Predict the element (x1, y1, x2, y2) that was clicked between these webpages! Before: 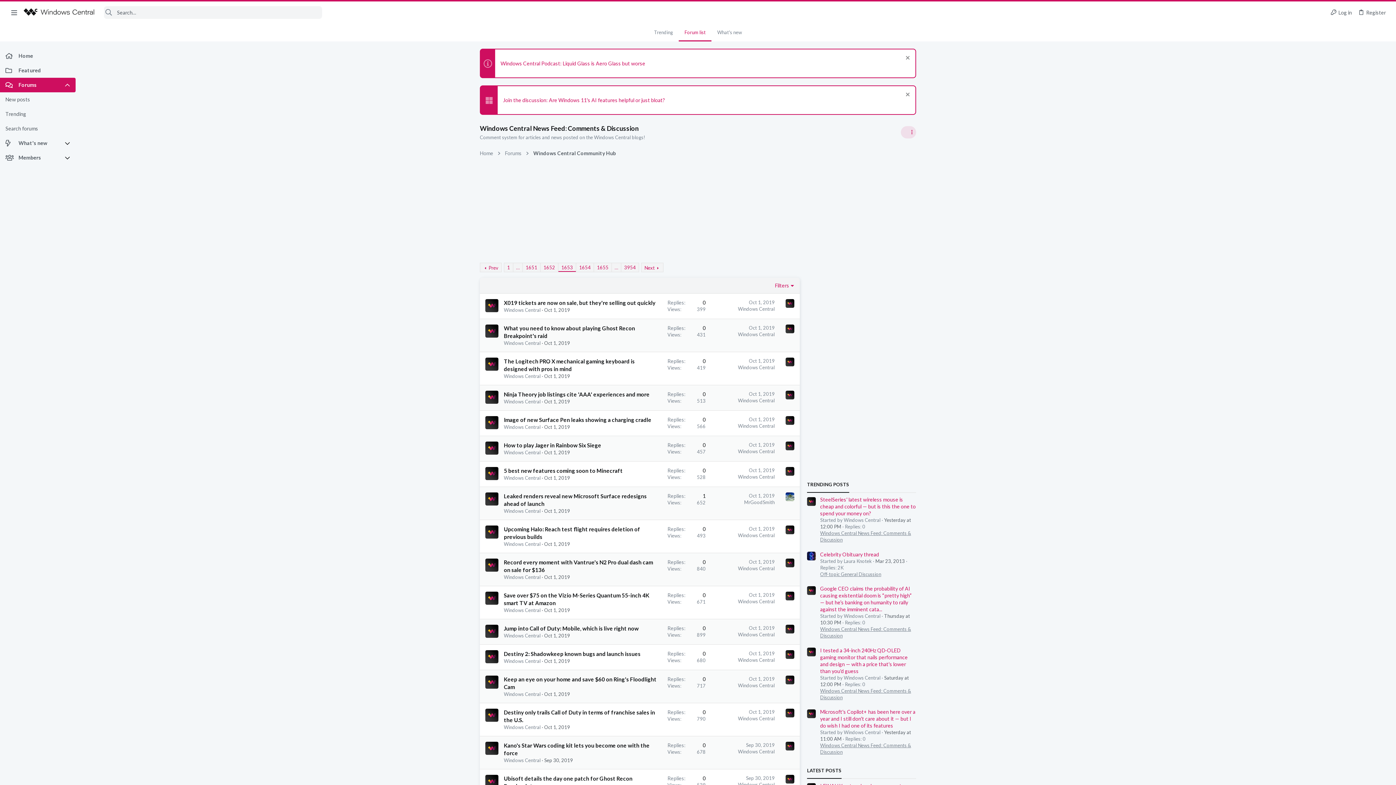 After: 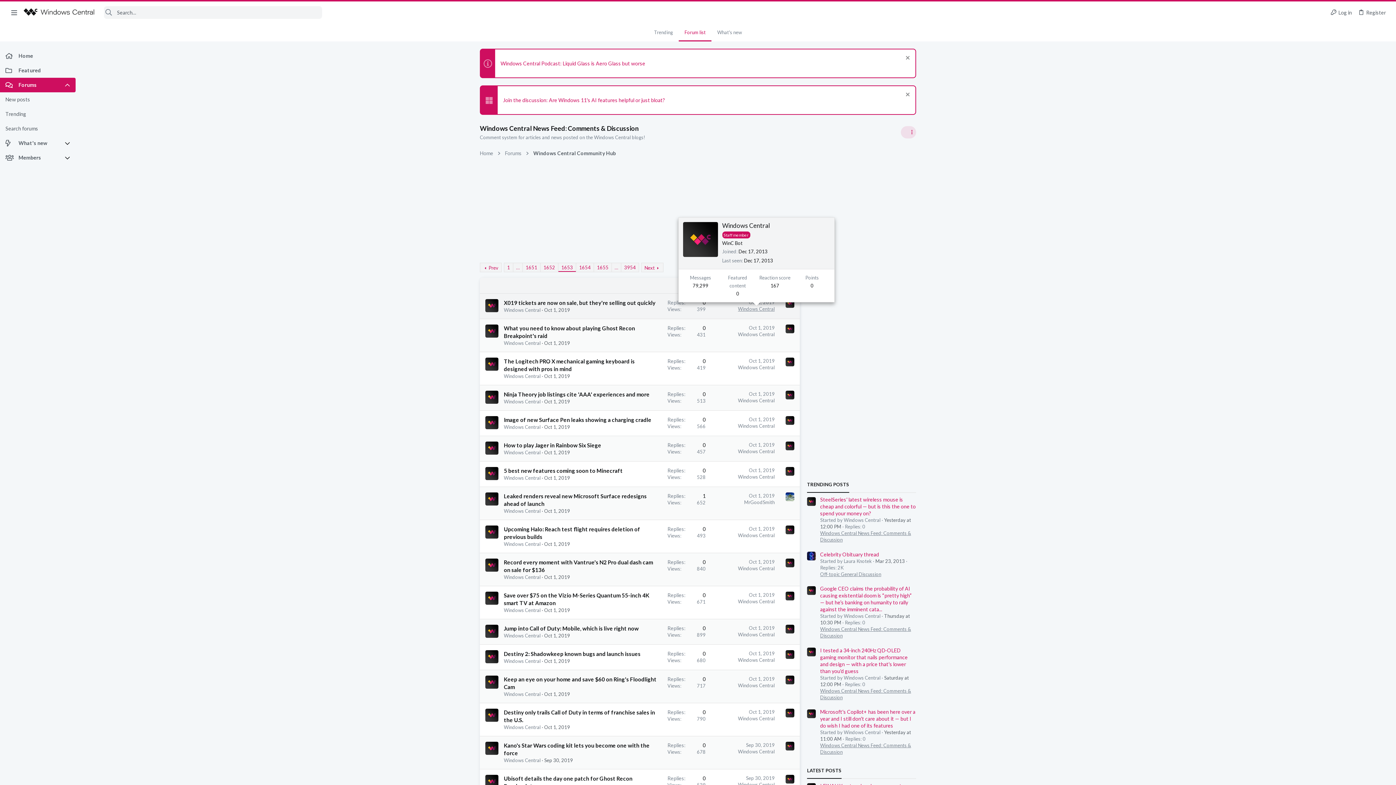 Action: label: Windows Central bbox: (738, 306, 774, 312)